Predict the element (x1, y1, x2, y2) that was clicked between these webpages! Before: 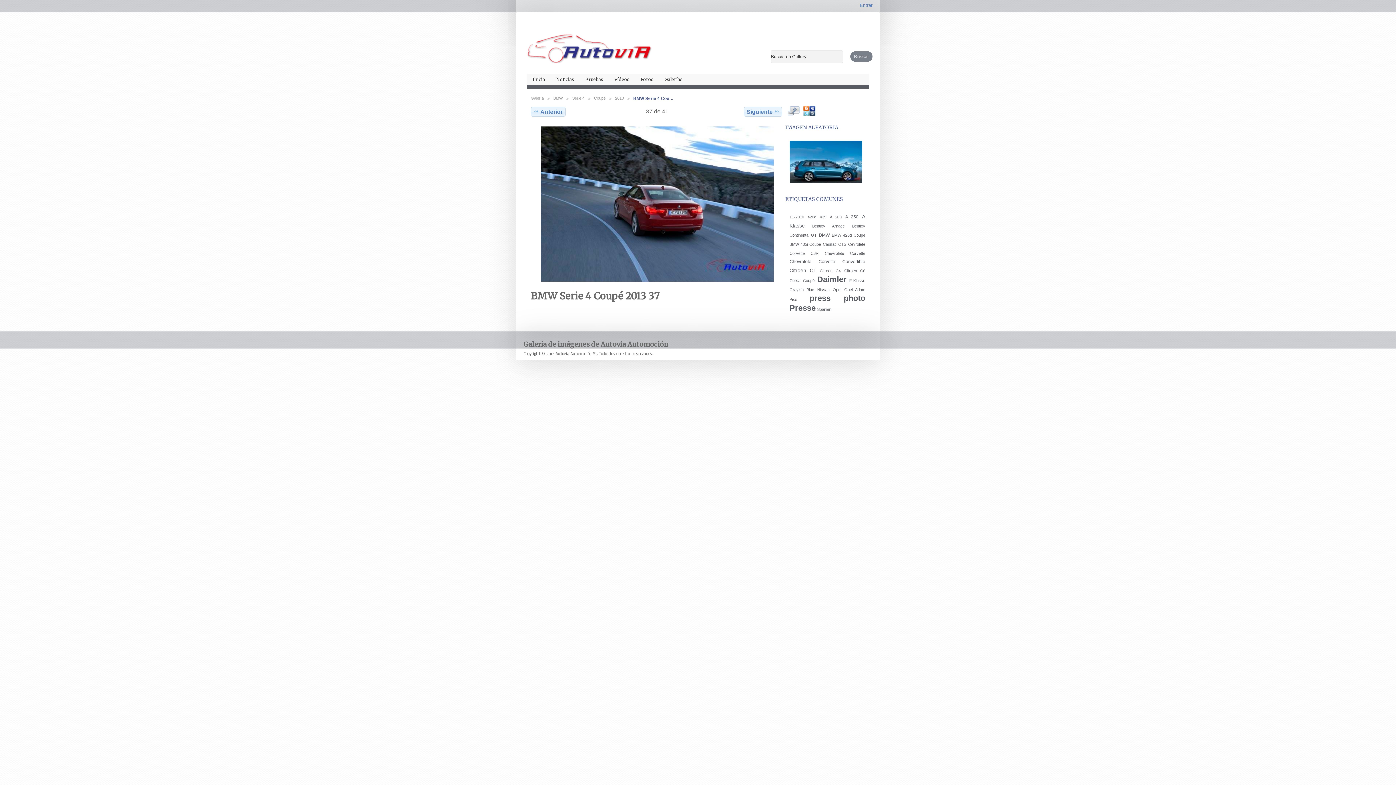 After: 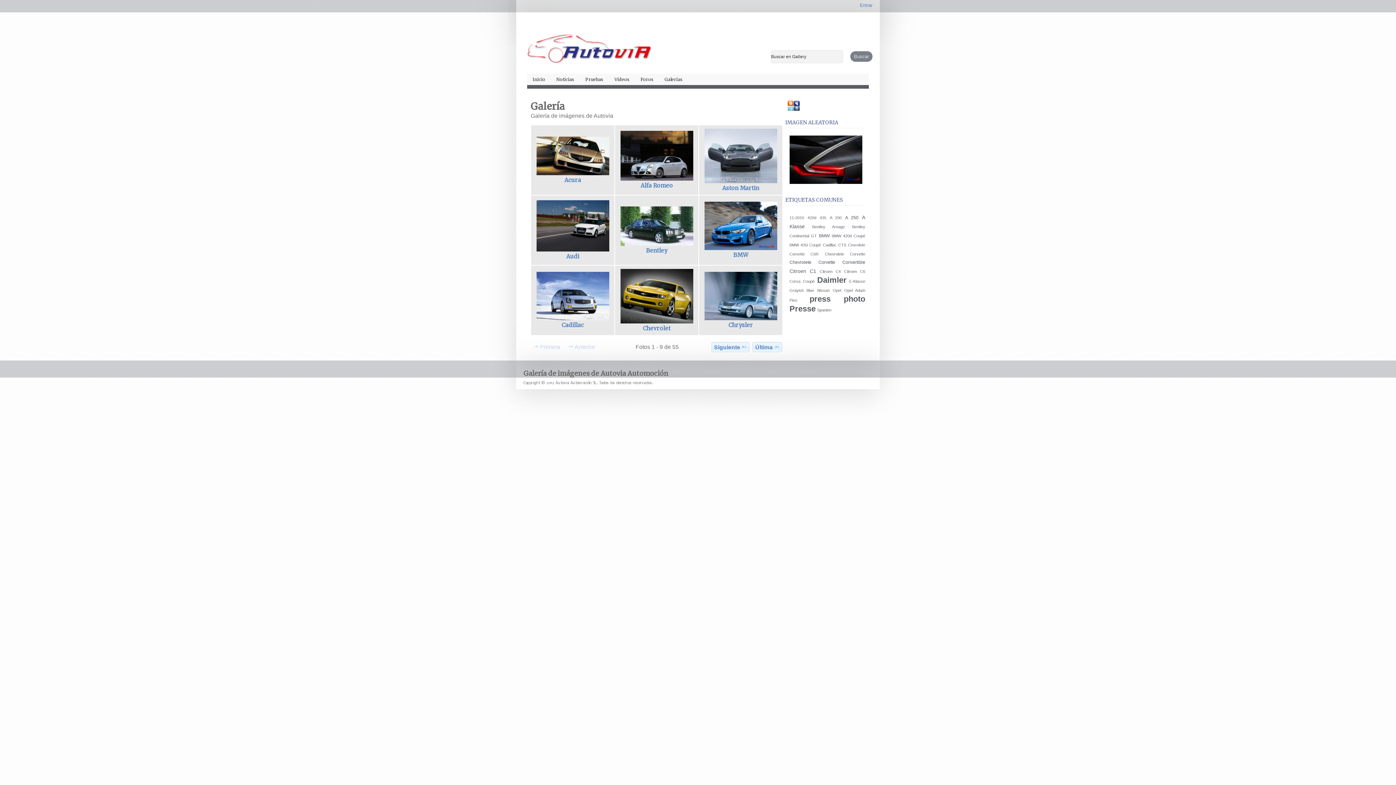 Action: bbox: (527, 73, 550, 85) label: Inicio